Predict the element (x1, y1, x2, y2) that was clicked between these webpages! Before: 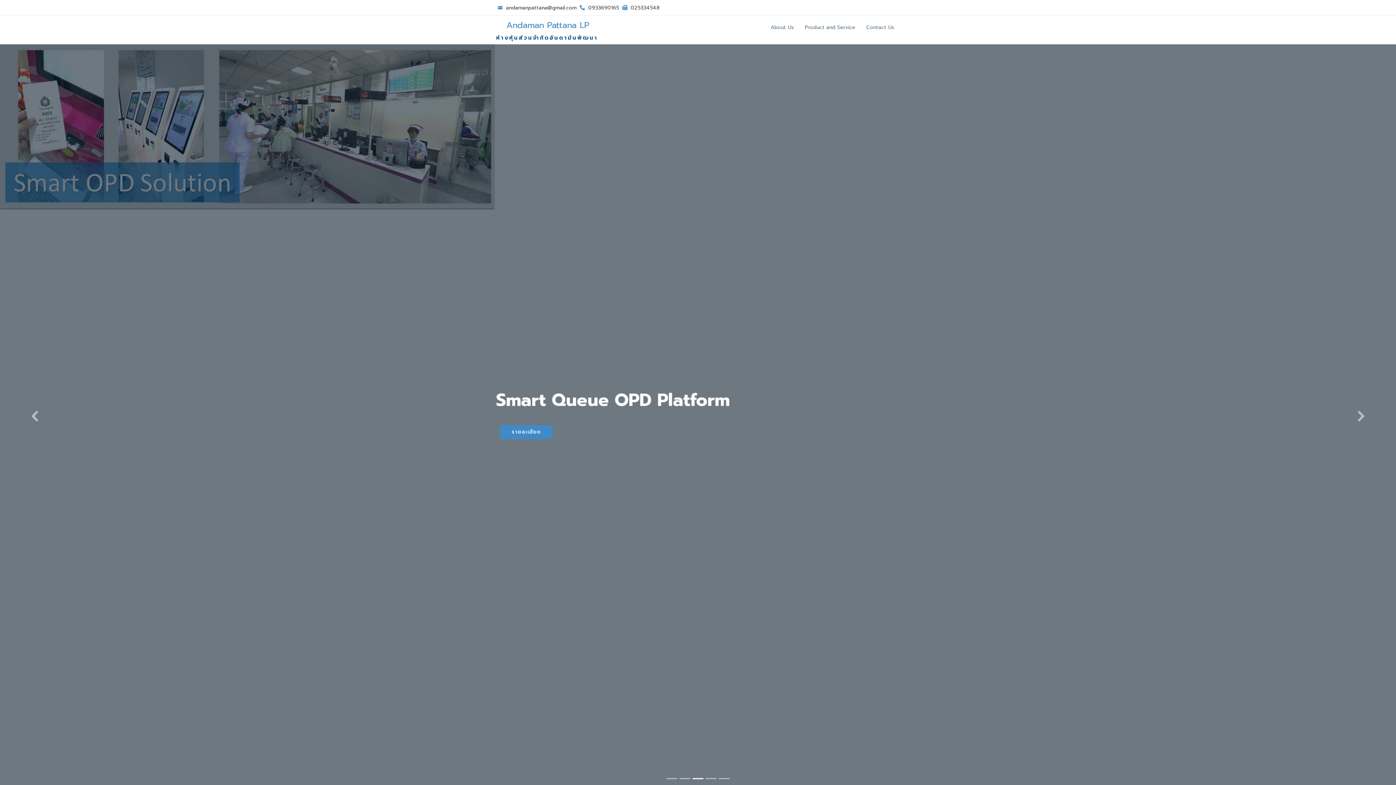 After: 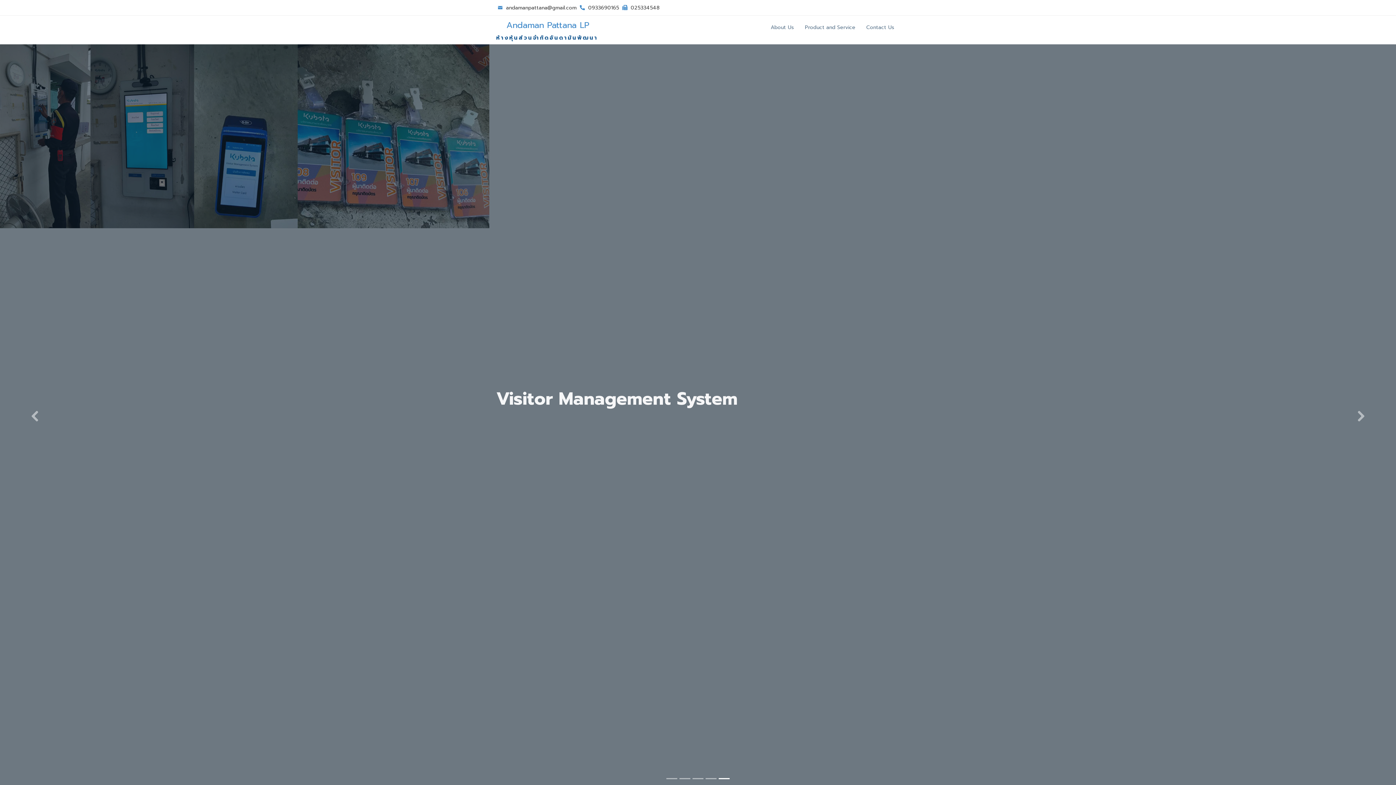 Action: bbox: (496, 33, 598, 41) label: ห้างหุ้นส่วนจำกัดอันดามันพัฒนา